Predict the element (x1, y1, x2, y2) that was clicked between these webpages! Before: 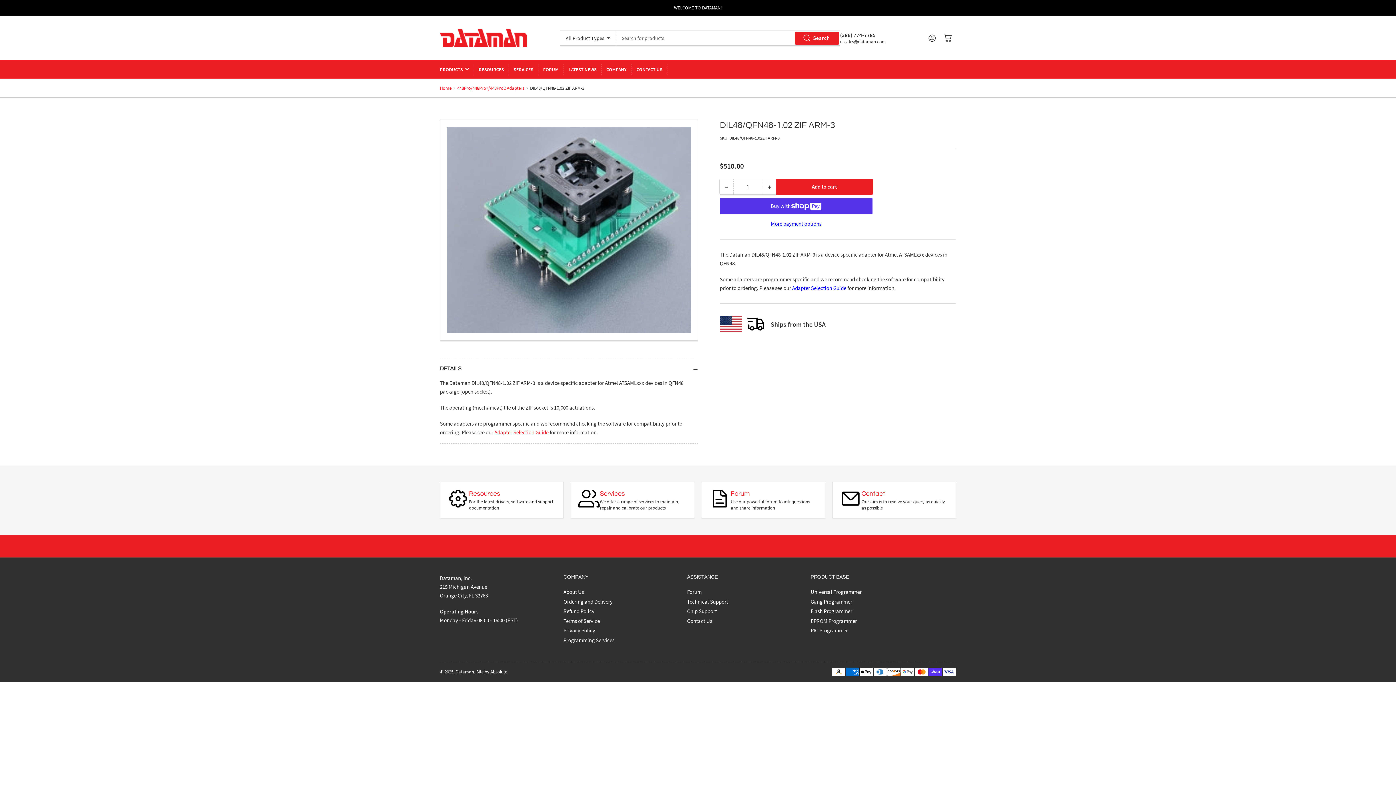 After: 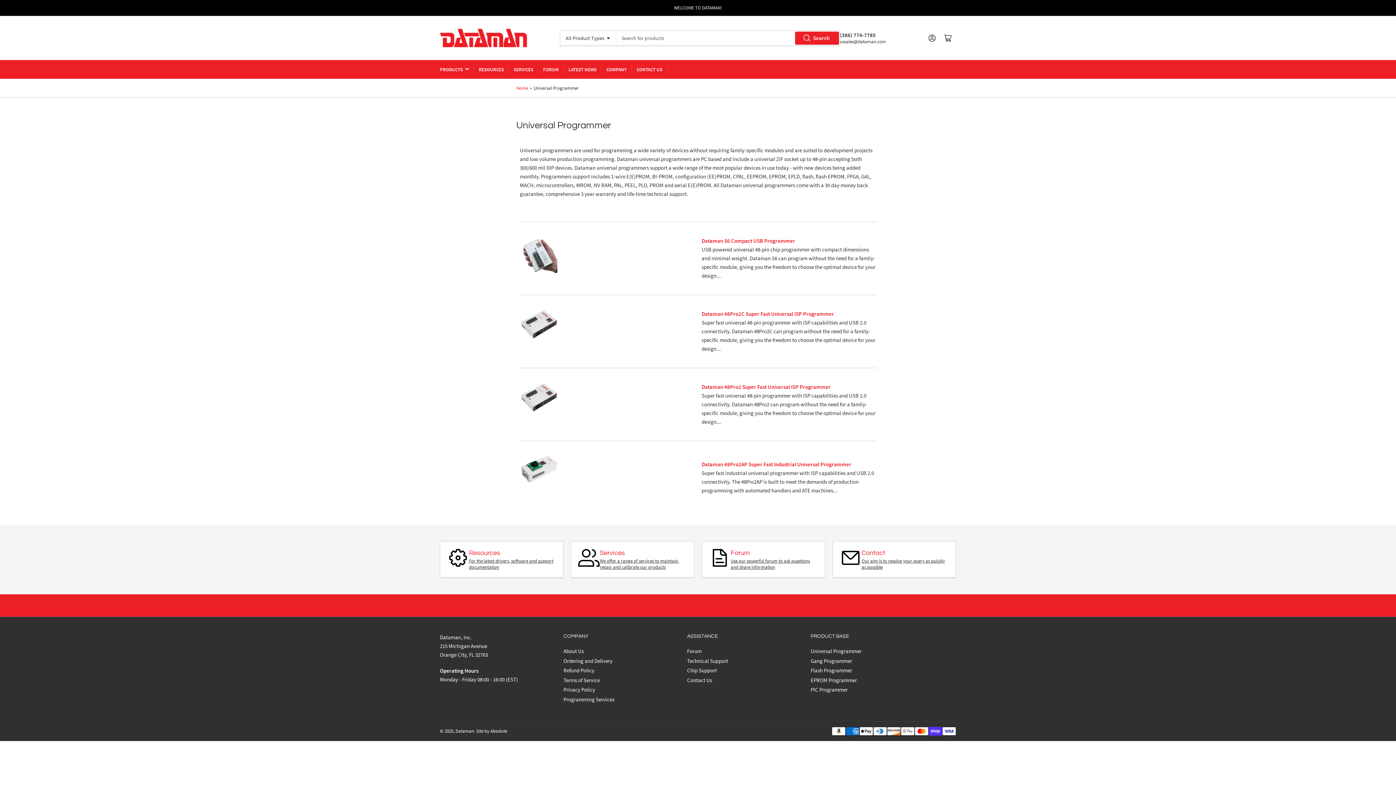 Action: bbox: (810, 588, 861, 595) label: Universal Programmer